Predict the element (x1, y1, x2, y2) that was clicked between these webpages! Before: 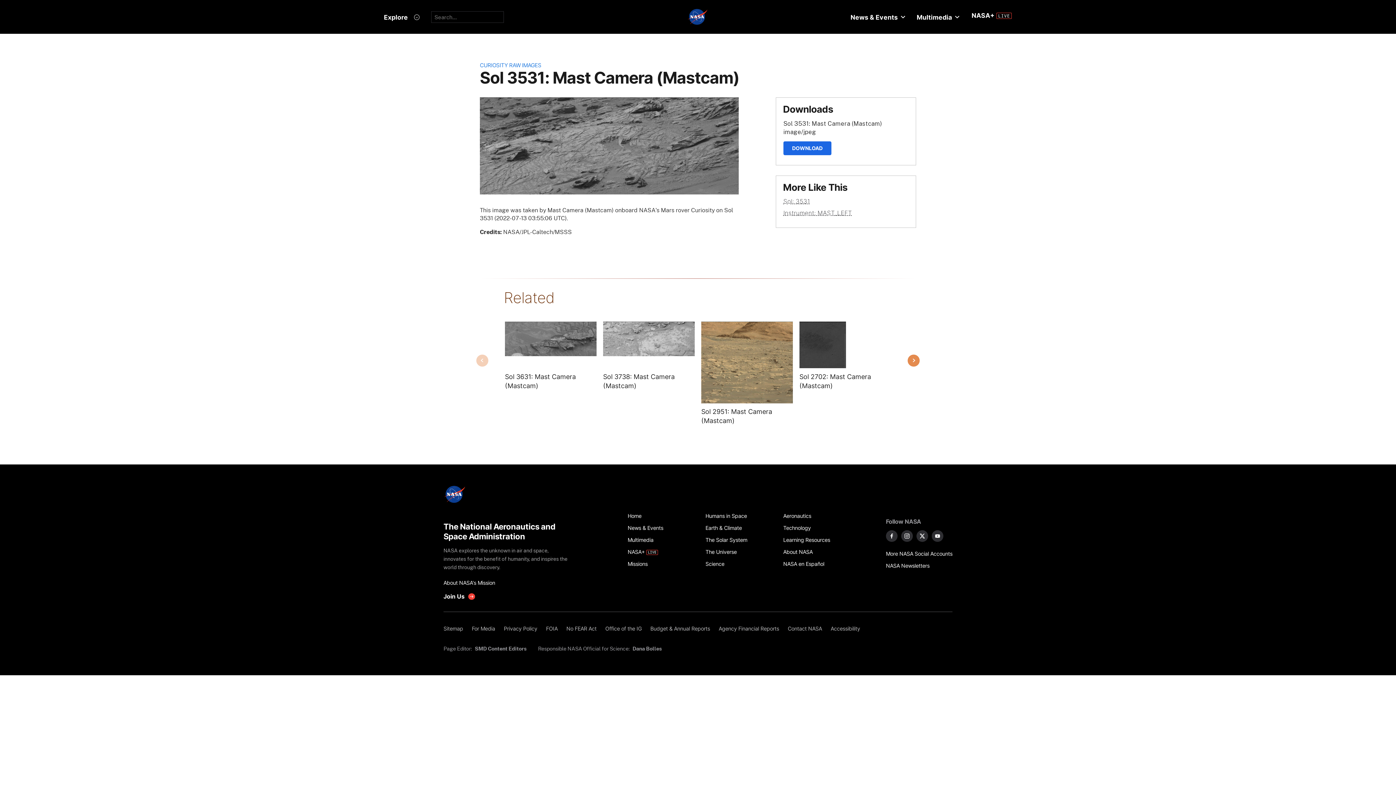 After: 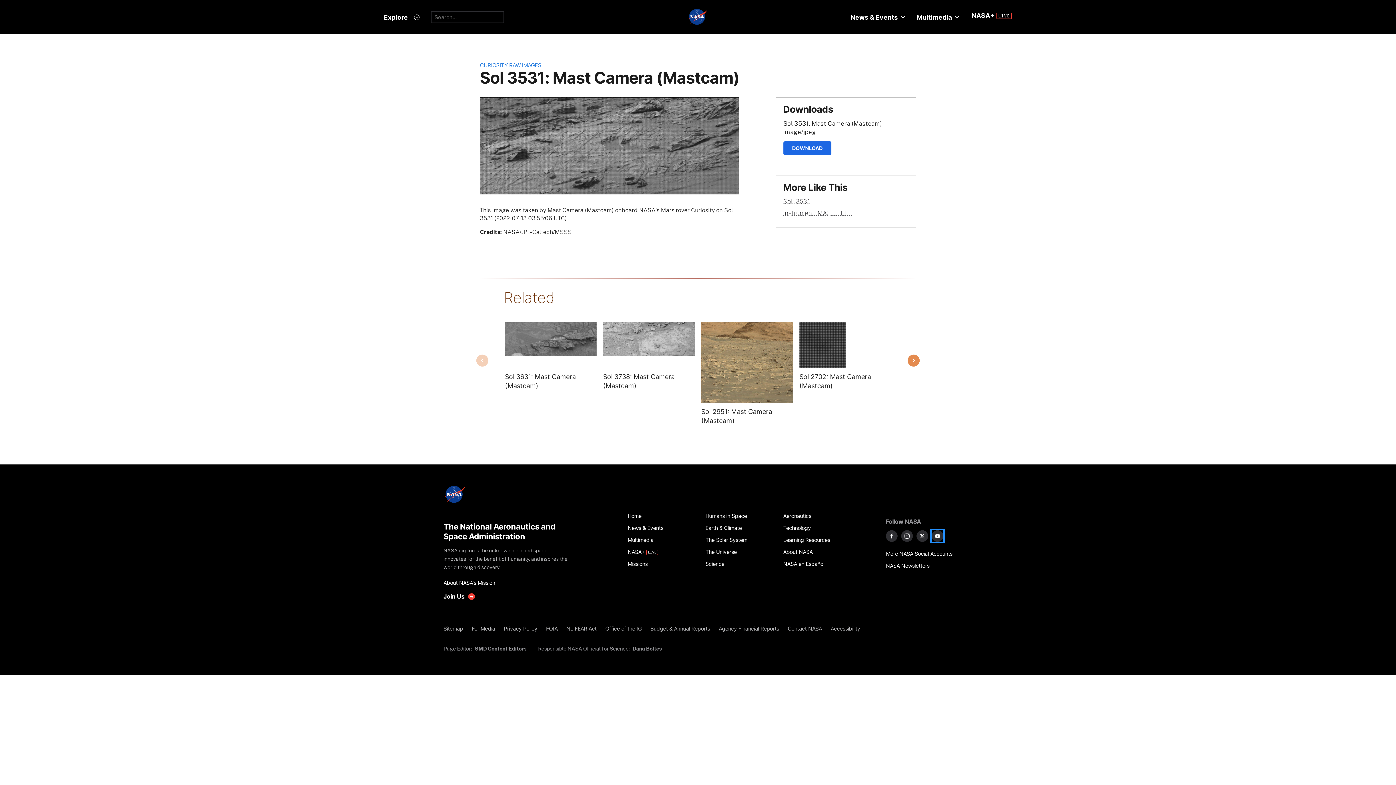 Action: bbox: (931, 530, 943, 542) label: NASA on YouTube